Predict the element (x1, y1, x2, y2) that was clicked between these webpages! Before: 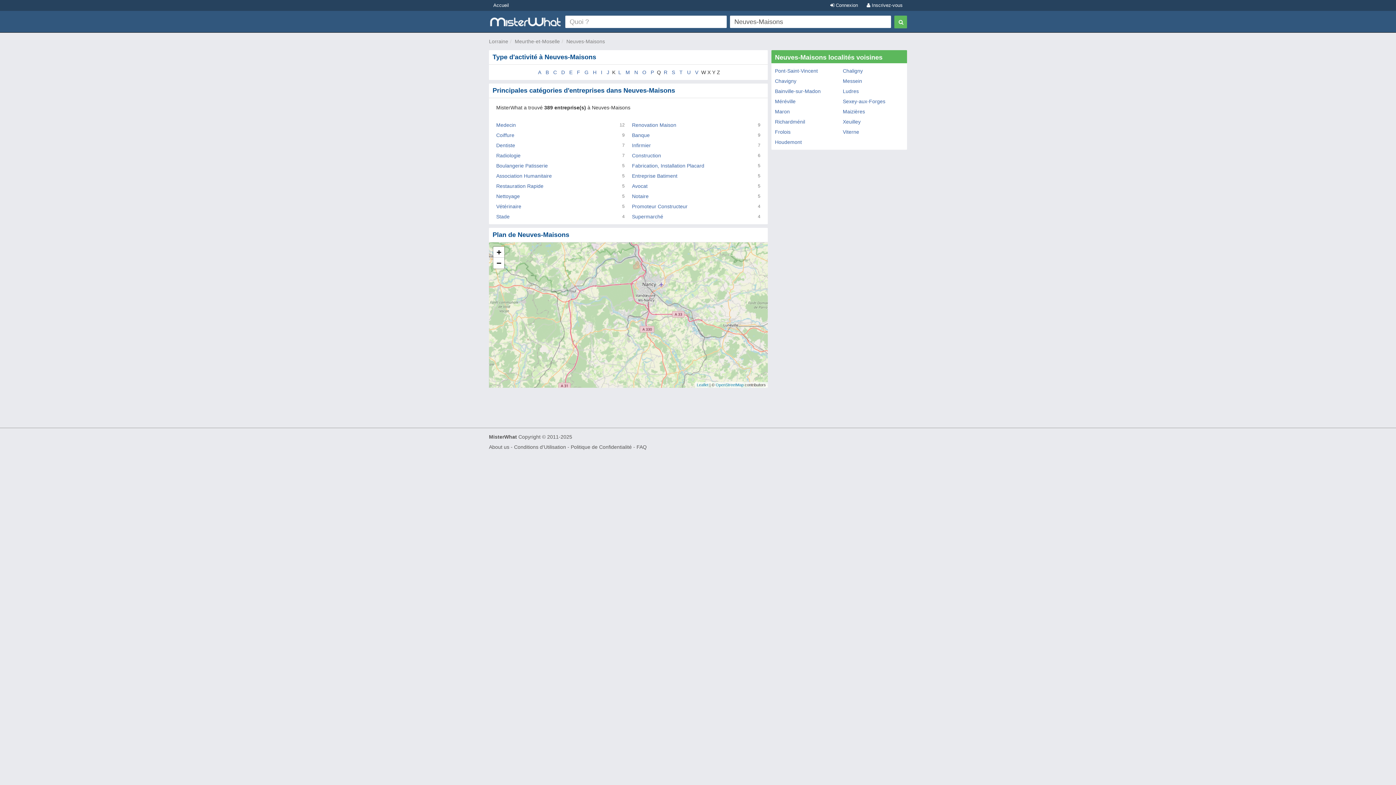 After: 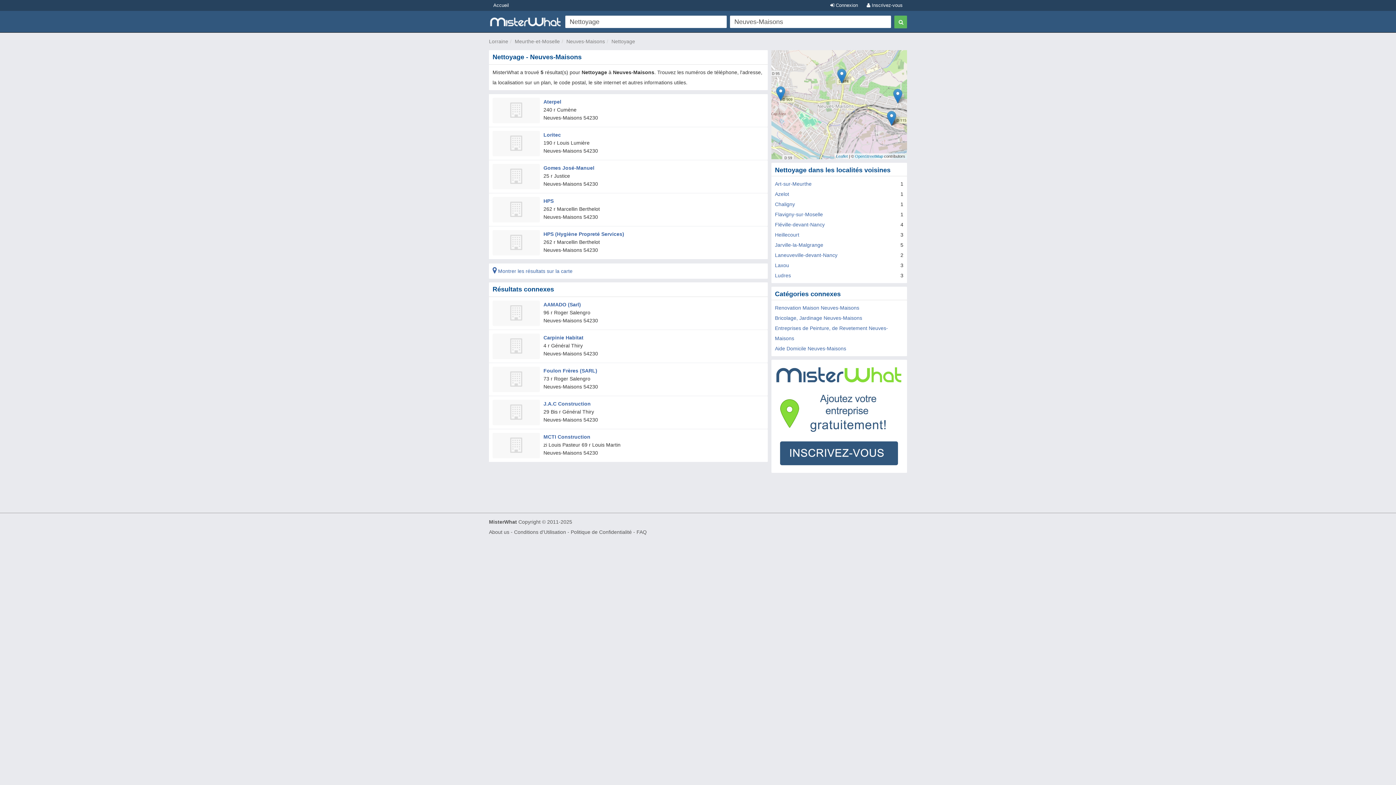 Action: bbox: (496, 193, 520, 199) label: Nettoyage